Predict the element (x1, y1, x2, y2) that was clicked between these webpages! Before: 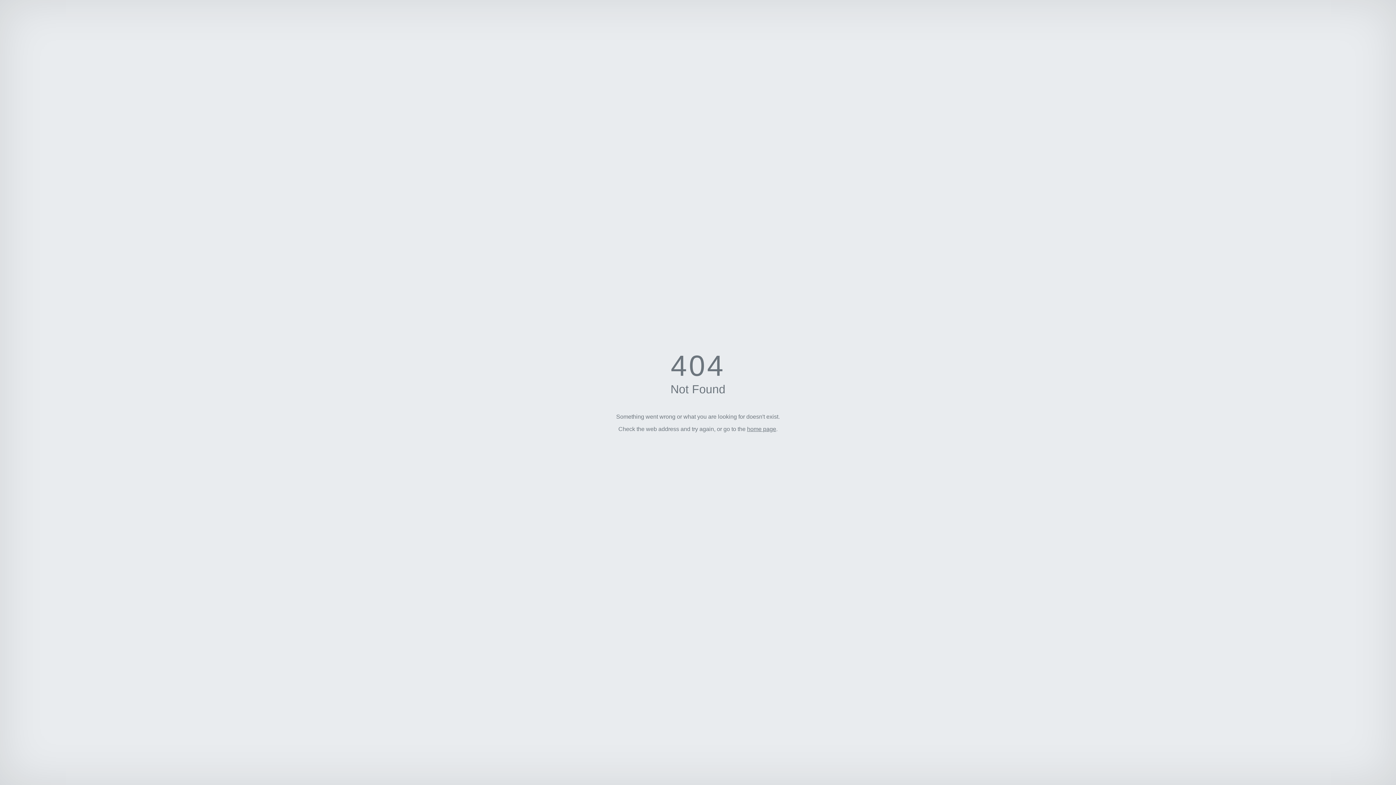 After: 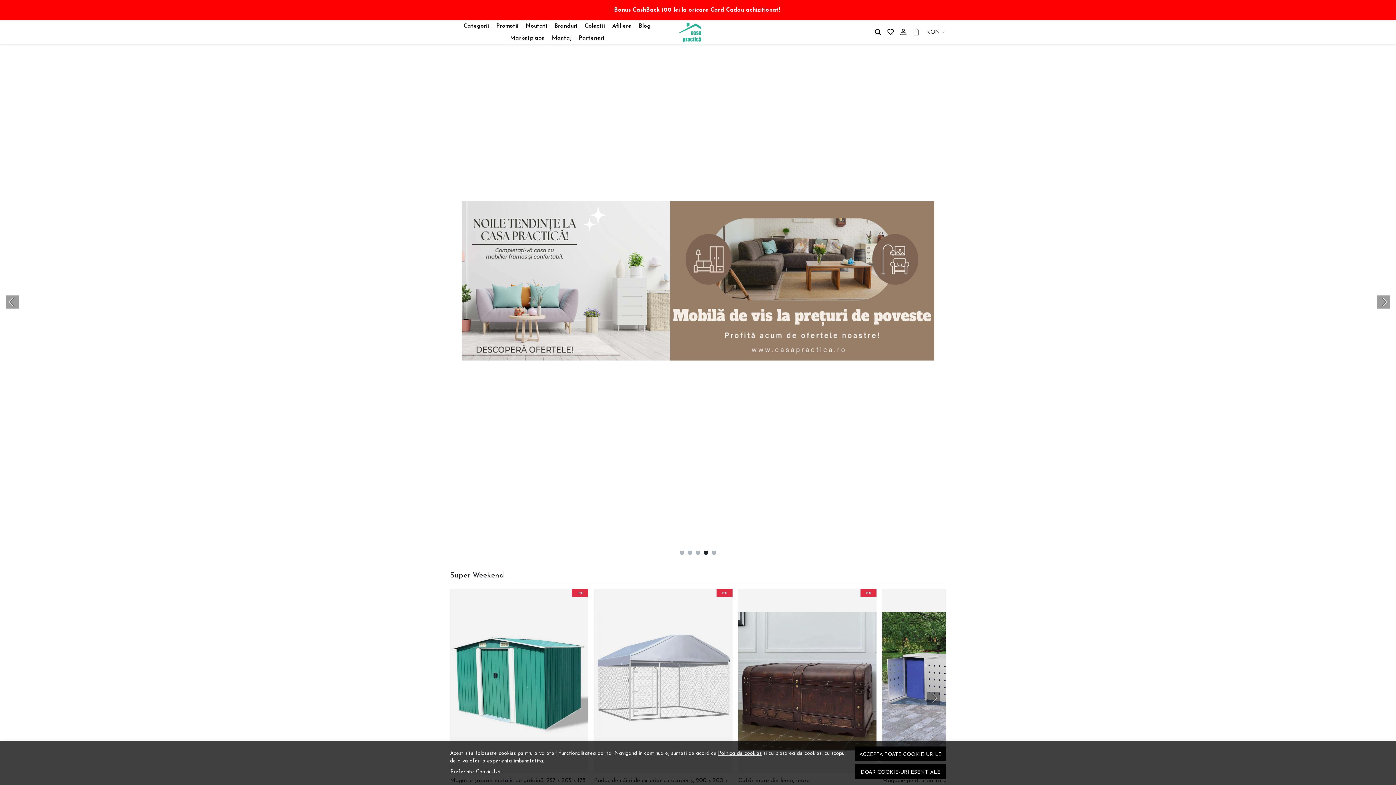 Action: label: home page bbox: (747, 426, 776, 432)